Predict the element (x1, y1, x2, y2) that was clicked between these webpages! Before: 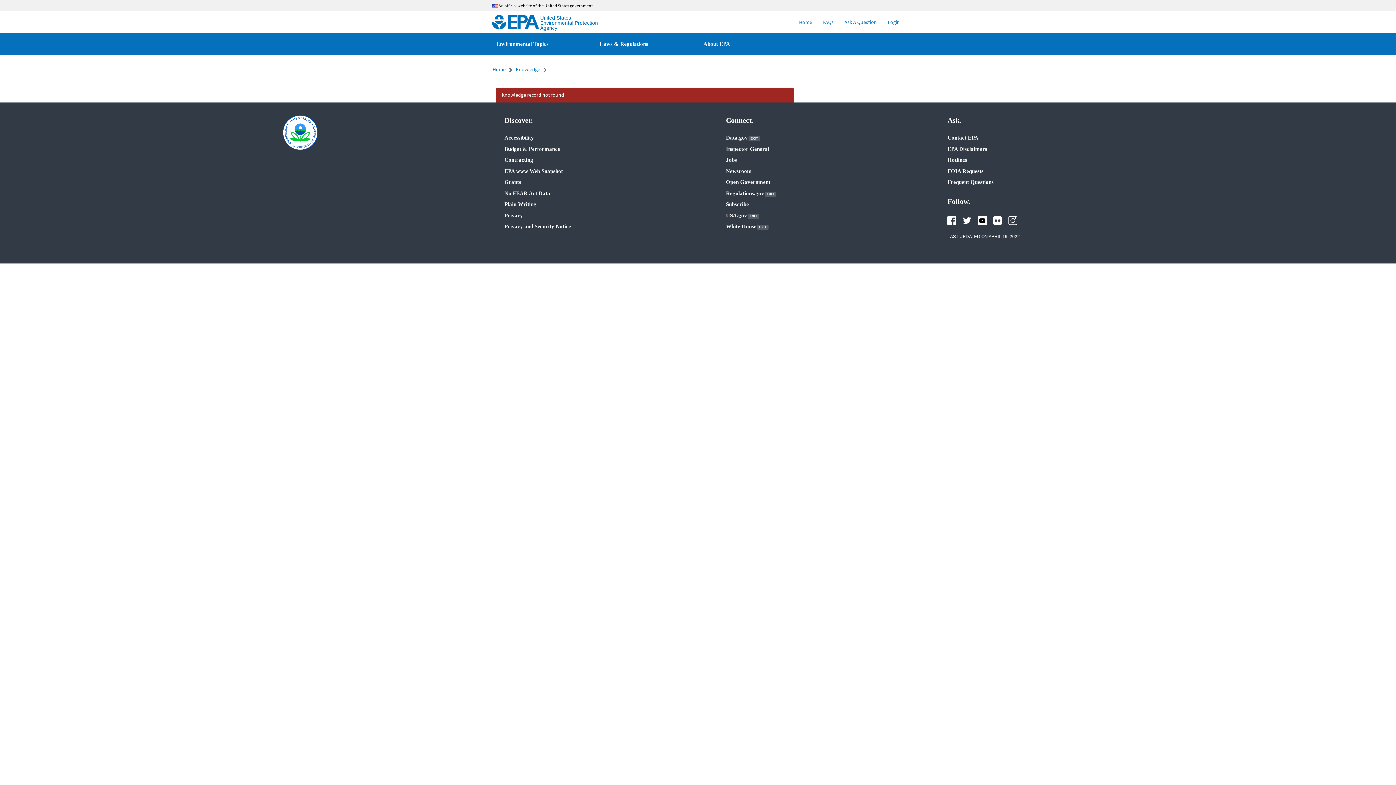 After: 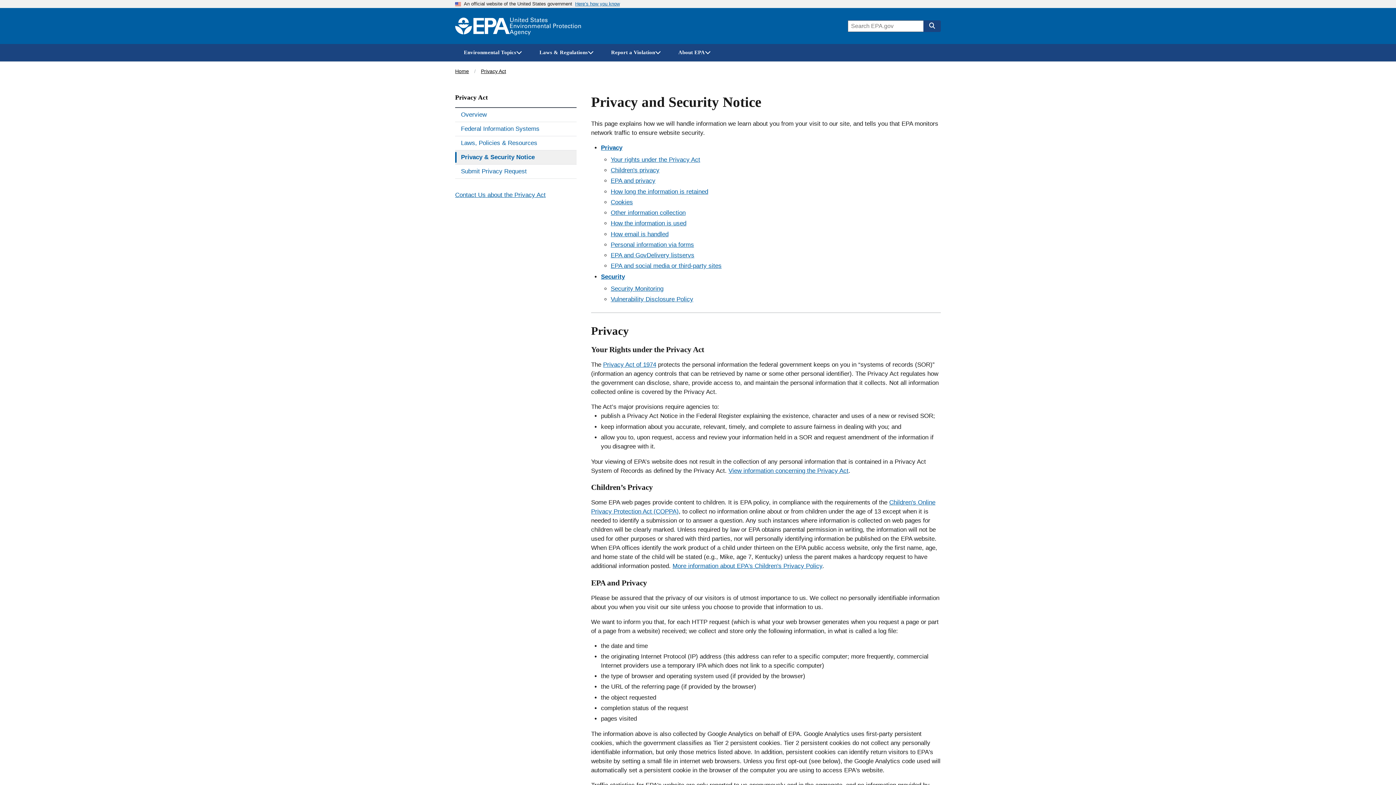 Action: label: Privacy and Security Notice bbox: (504, 223, 571, 229)